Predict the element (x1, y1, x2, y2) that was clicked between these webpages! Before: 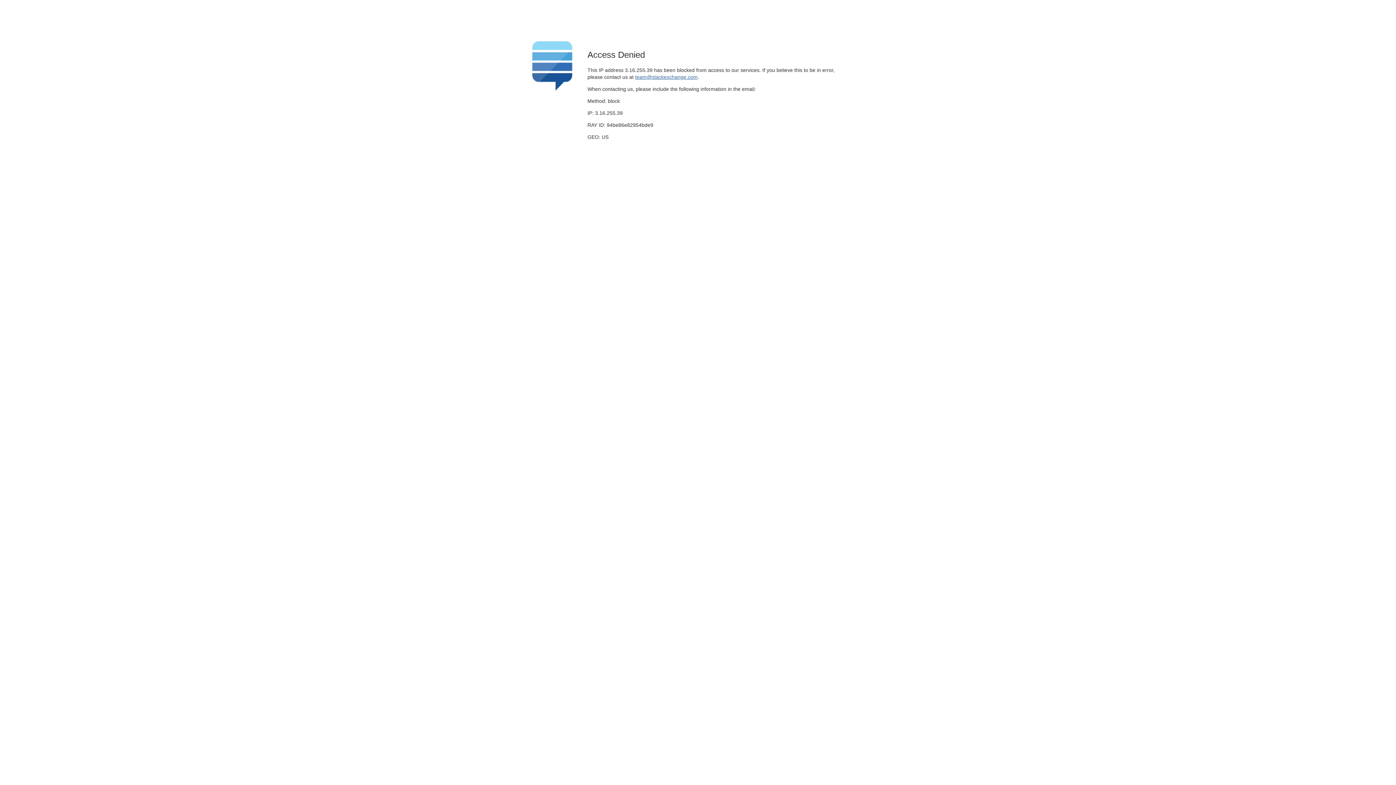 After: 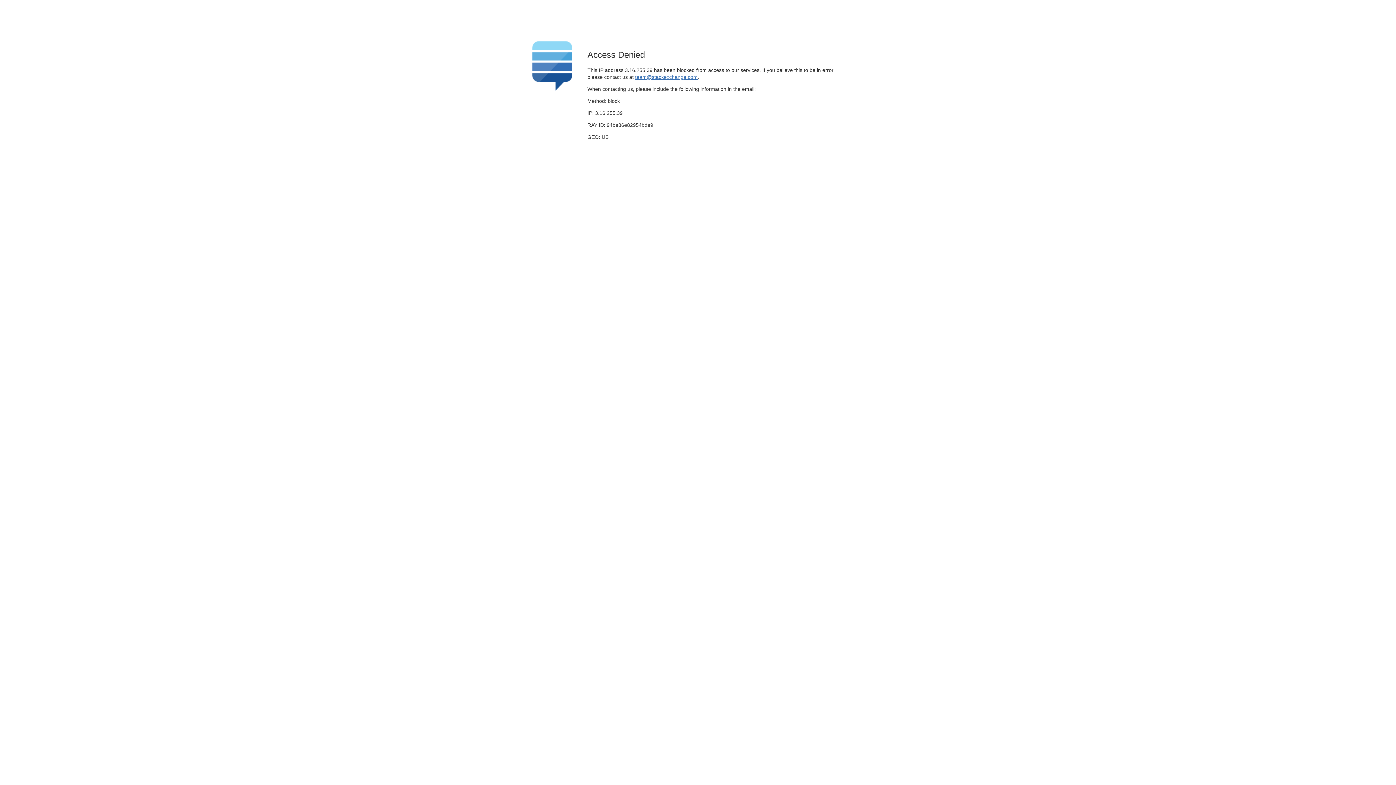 Action: label: team@stackexchange.com bbox: (635, 74, 697, 79)